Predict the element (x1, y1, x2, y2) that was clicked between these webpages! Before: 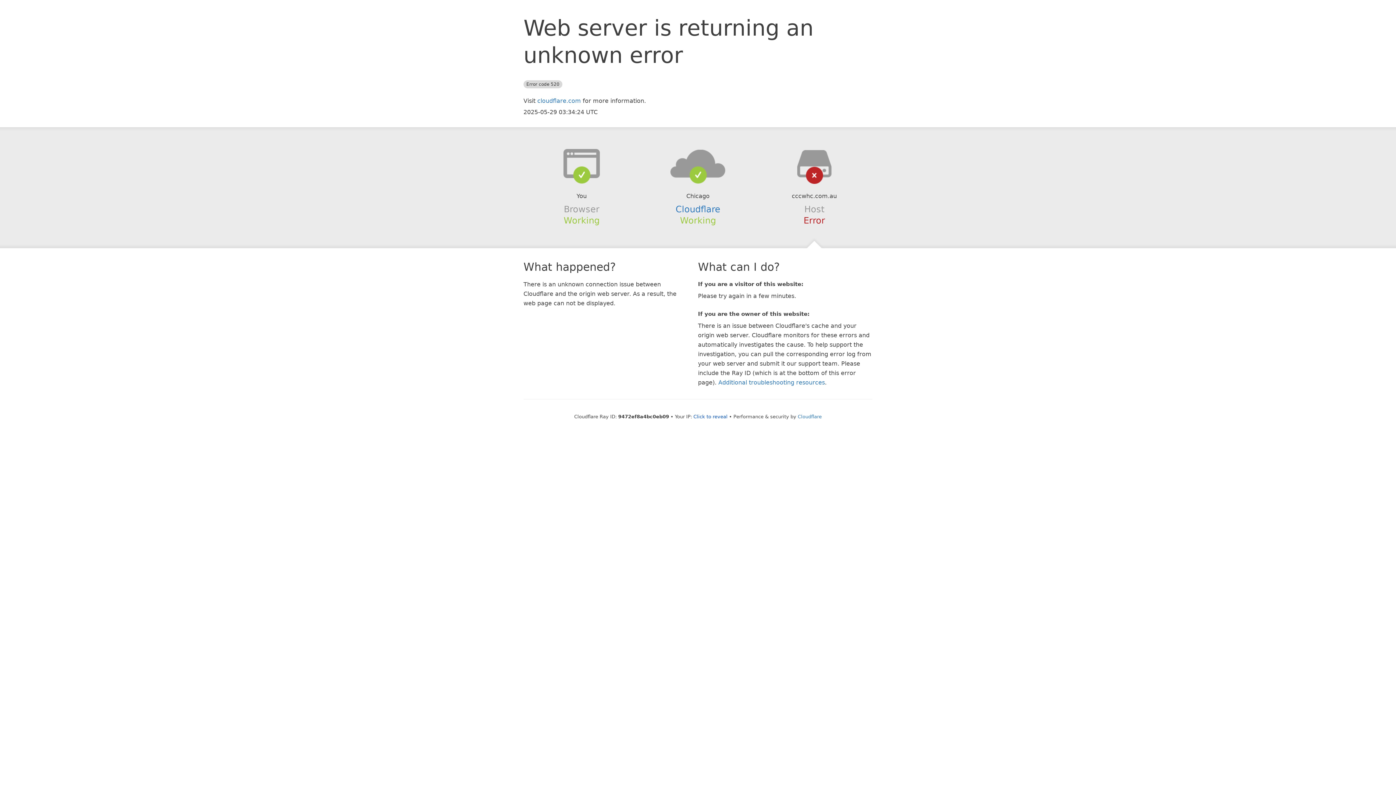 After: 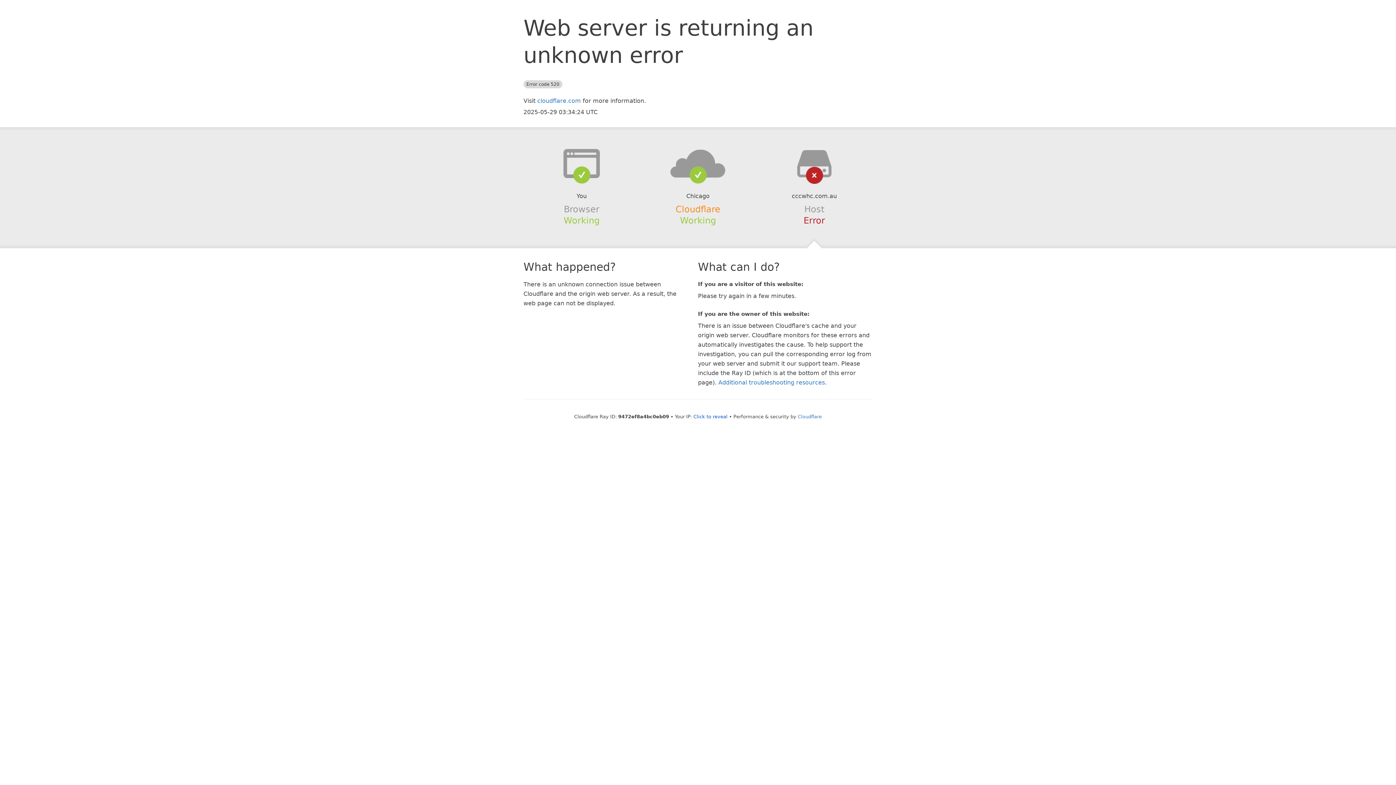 Action: label: Cloudflare bbox: (675, 204, 720, 214)